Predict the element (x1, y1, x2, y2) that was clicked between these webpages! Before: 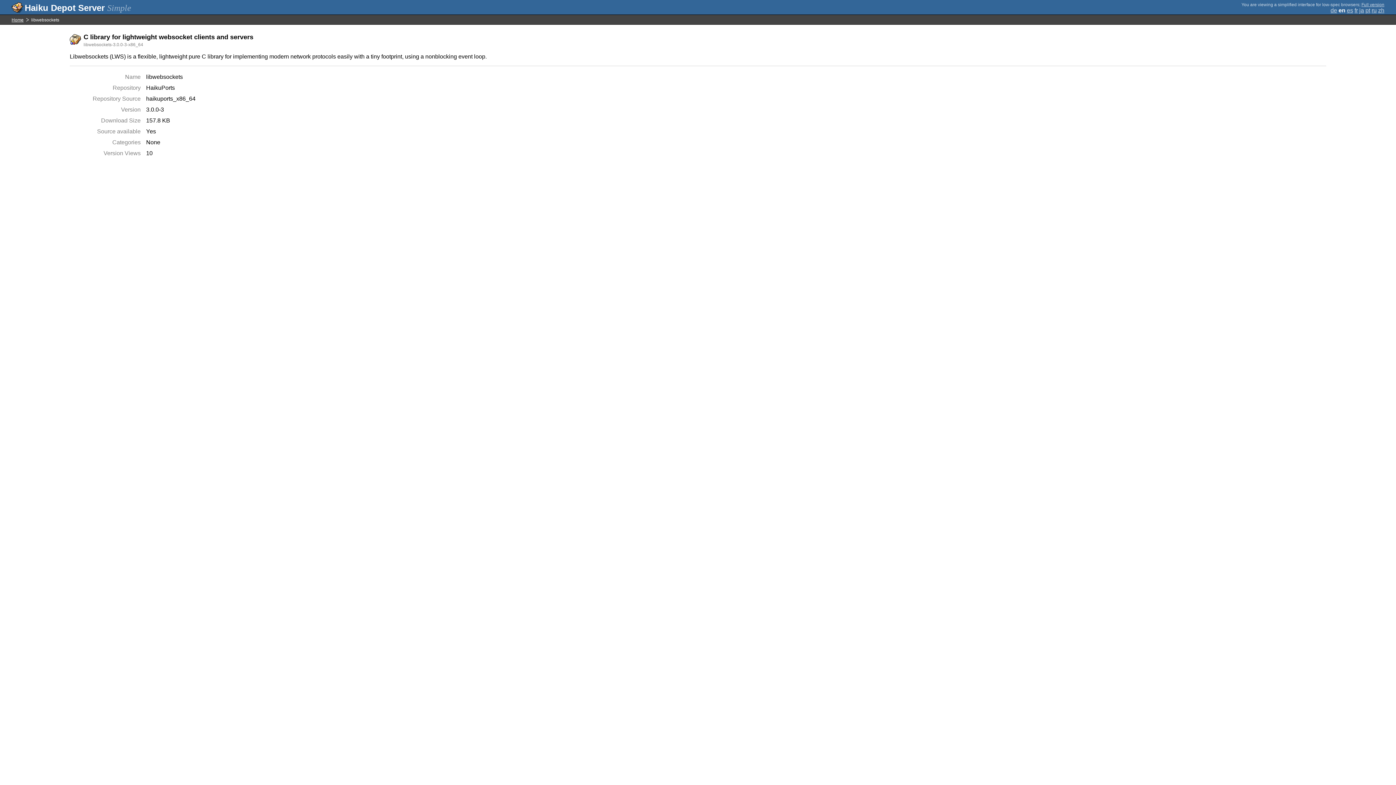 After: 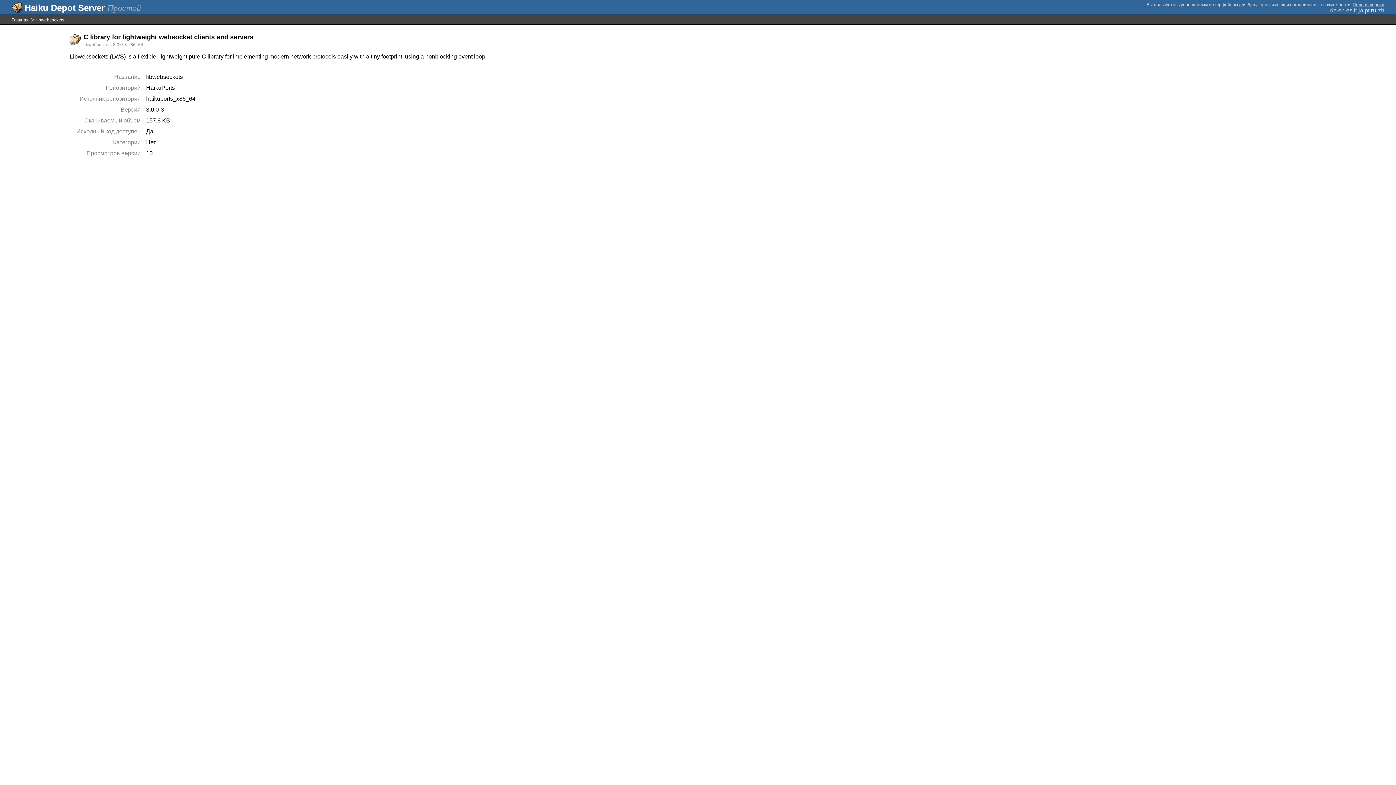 Action: label: ru bbox: (1372, 7, 1377, 13)